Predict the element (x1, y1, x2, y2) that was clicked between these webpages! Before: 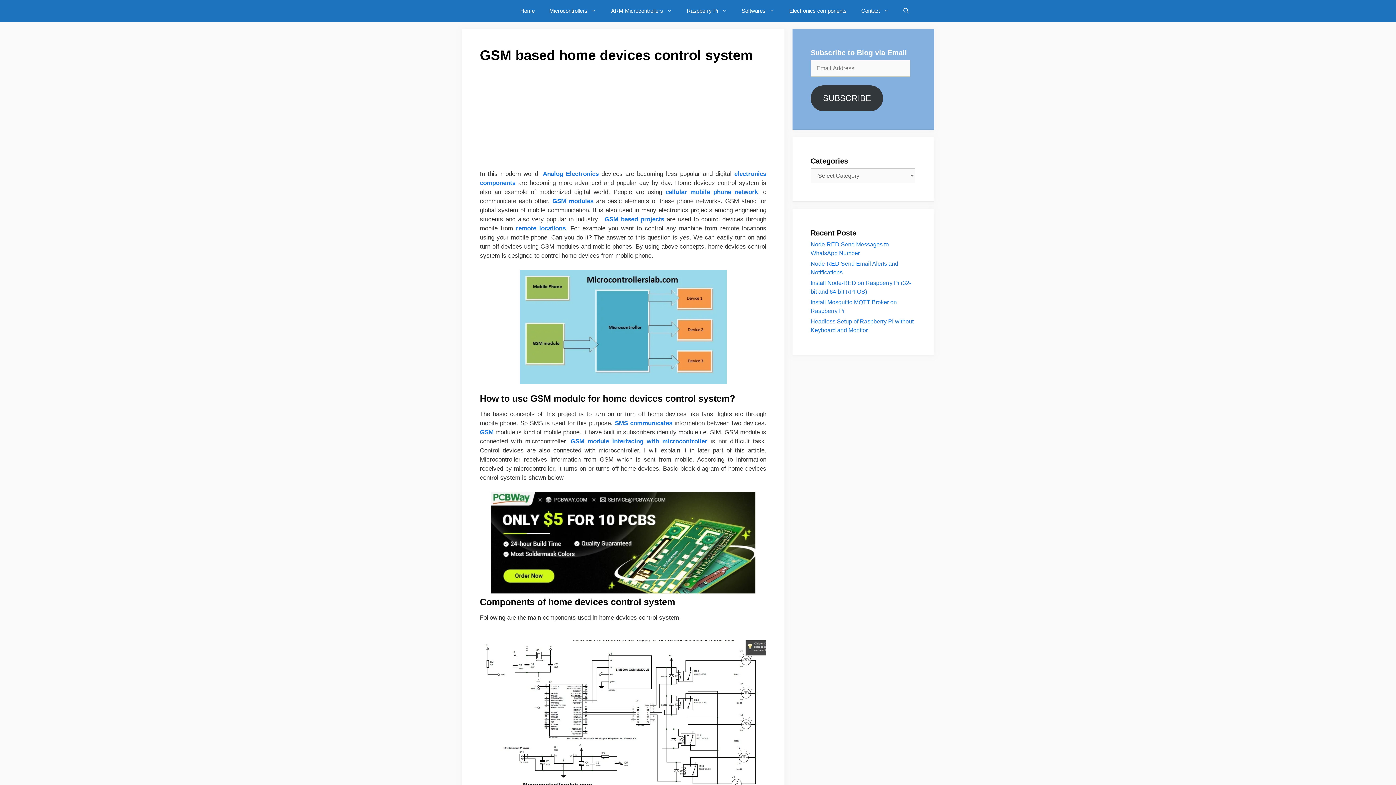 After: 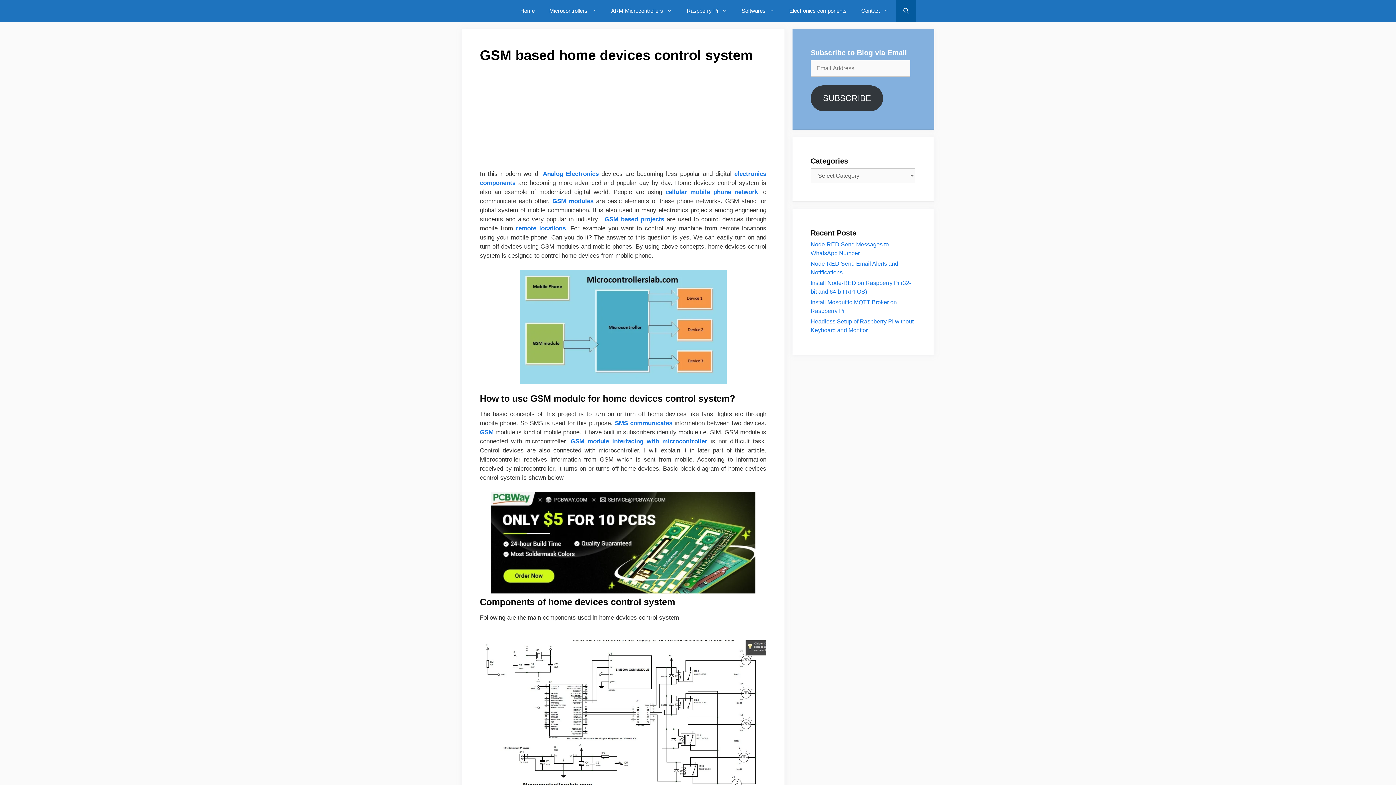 Action: bbox: (896, 0, 916, 21) label: Open Search Bar